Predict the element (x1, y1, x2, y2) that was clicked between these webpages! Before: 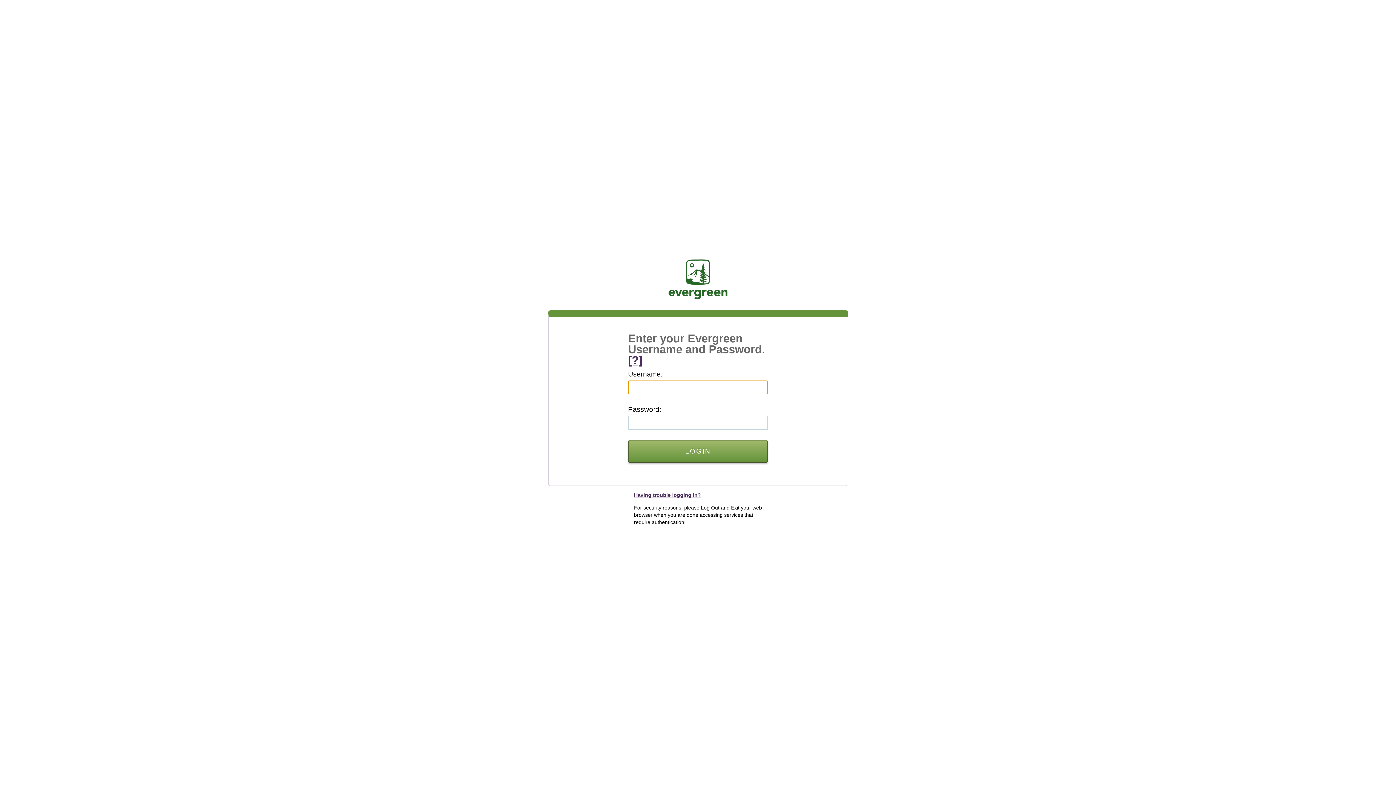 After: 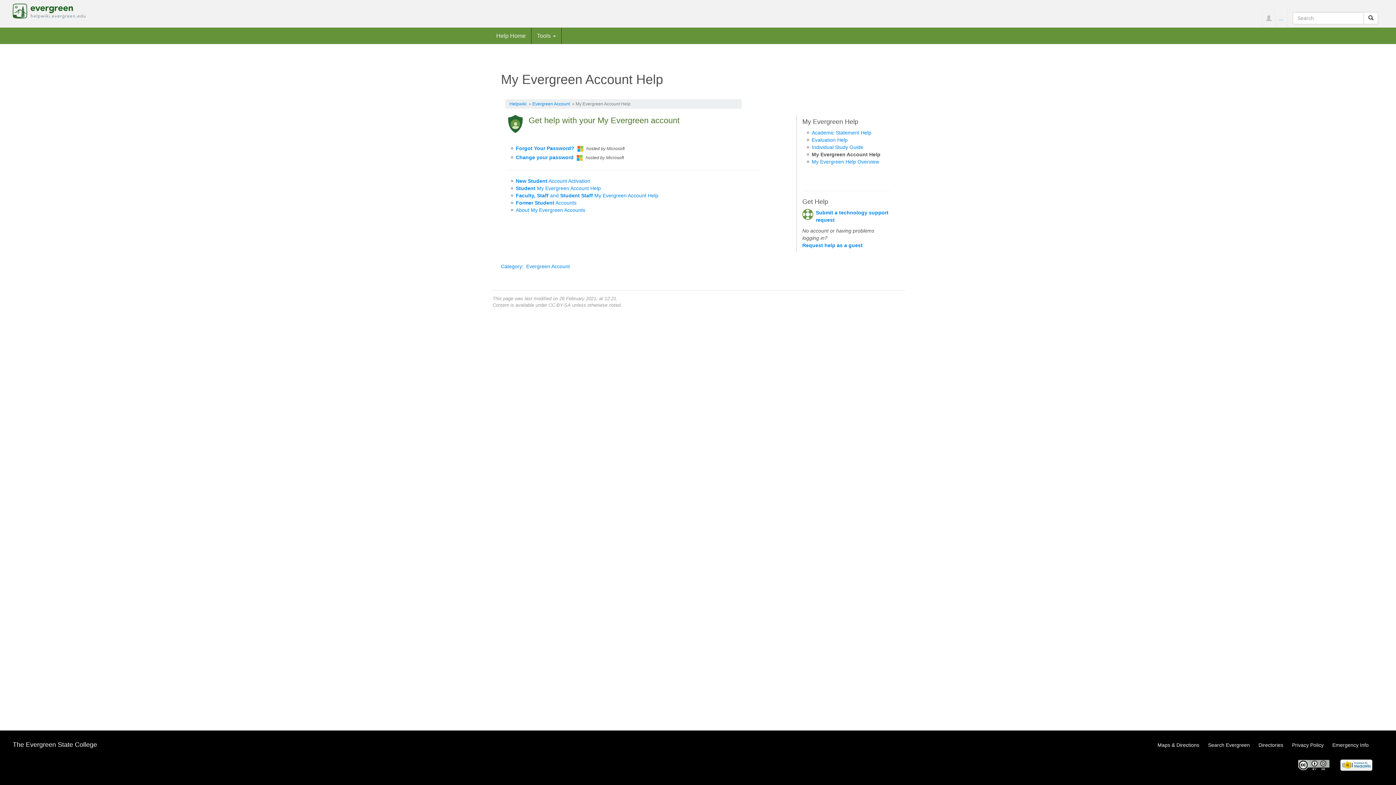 Action: label: Having trouble logging in? bbox: (634, 492, 701, 498)